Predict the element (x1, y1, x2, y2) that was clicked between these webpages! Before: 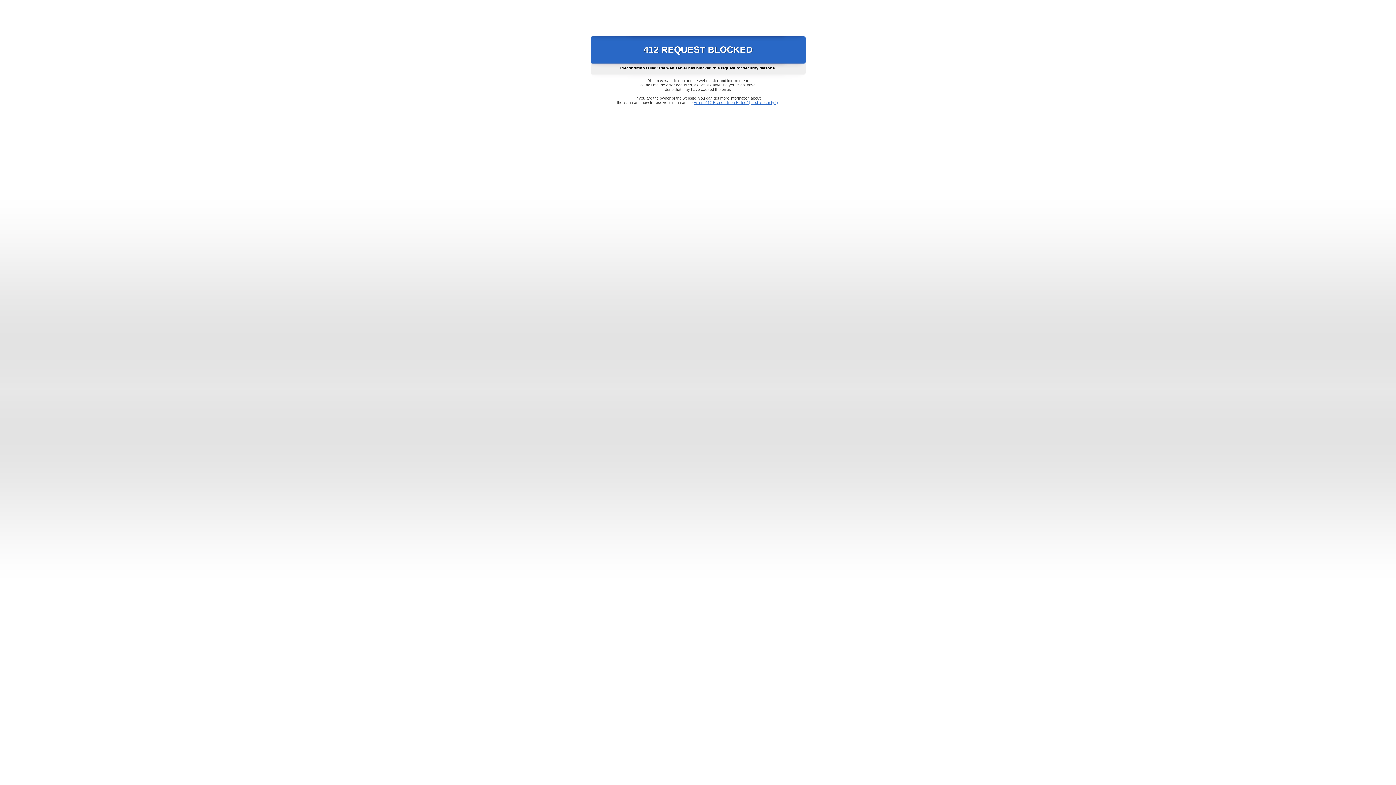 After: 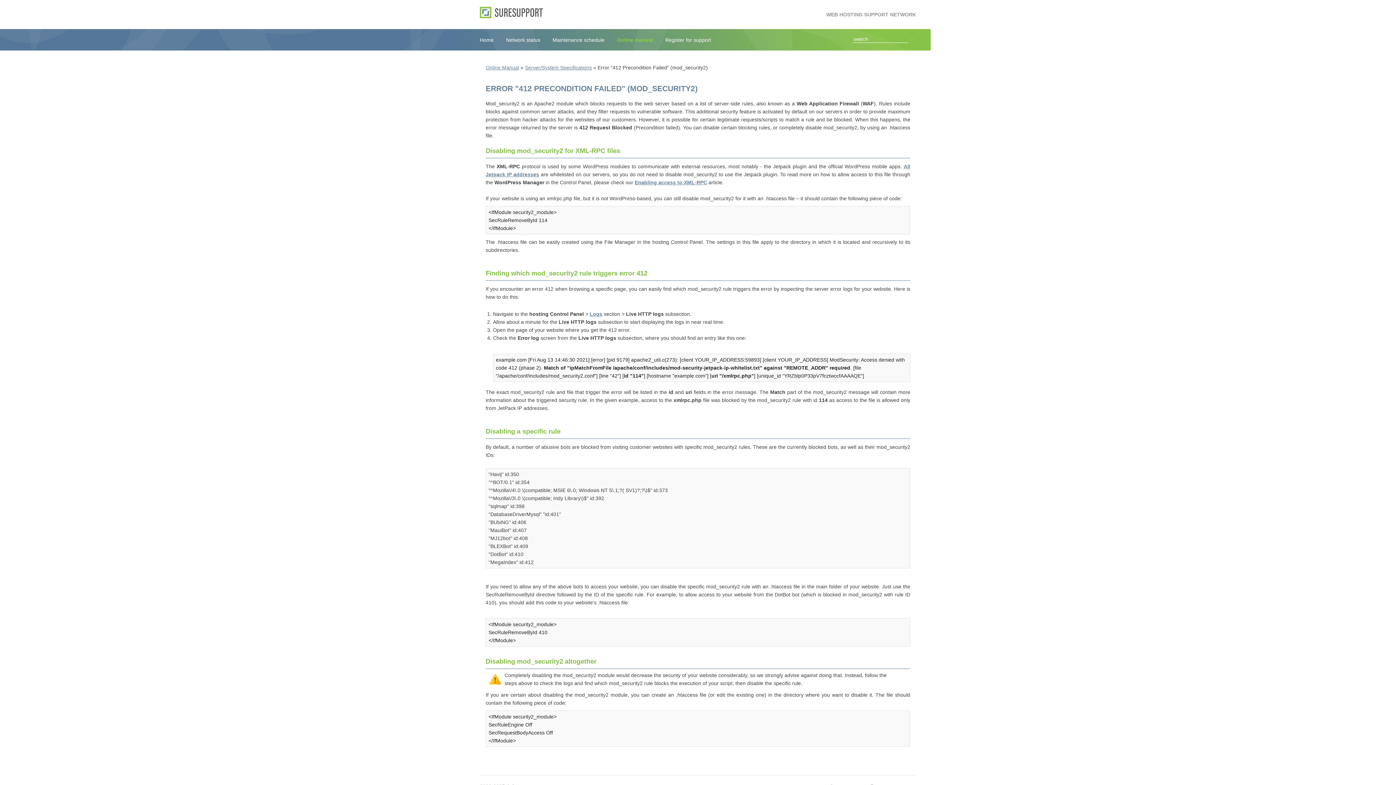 Action: bbox: (693, 100, 778, 104) label: Error "412 Precondition Failed" (mod_security2)